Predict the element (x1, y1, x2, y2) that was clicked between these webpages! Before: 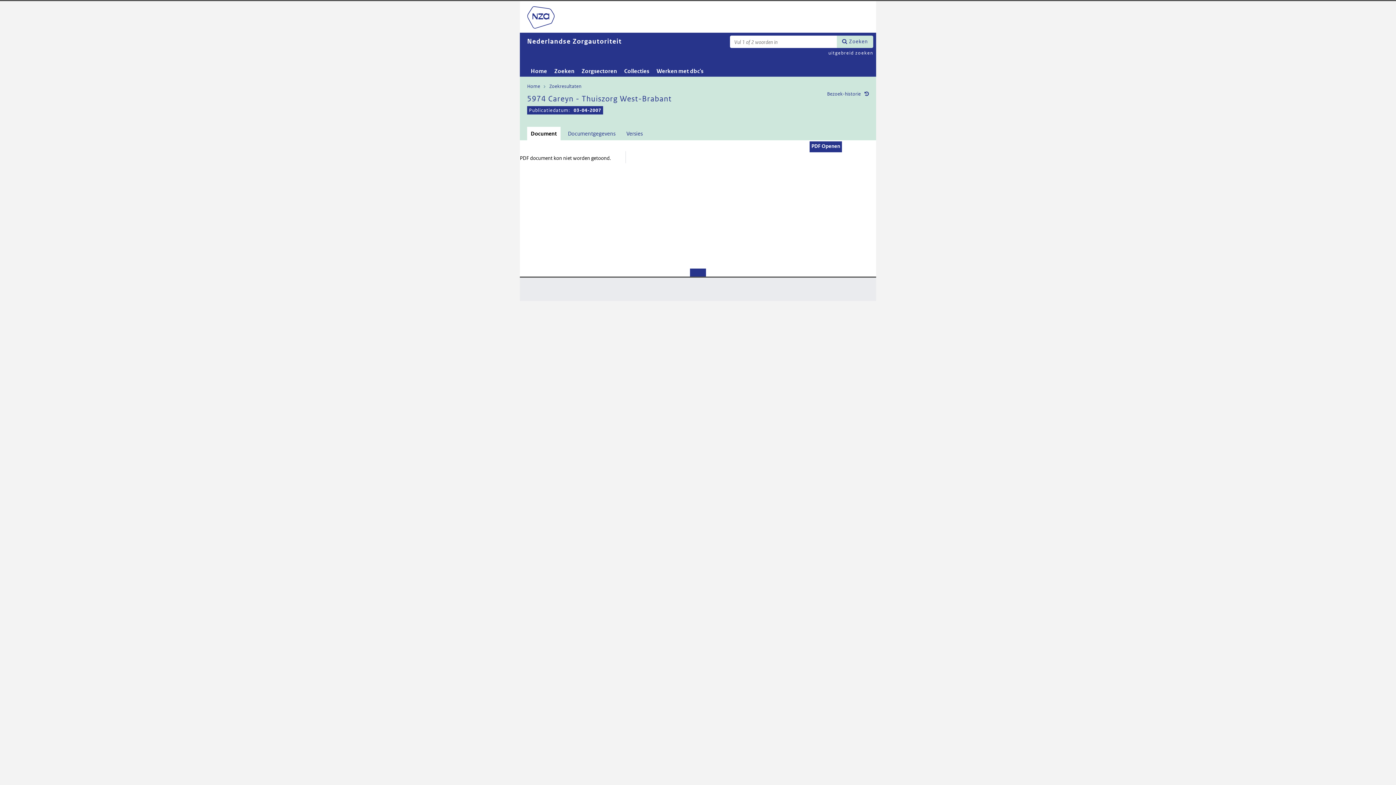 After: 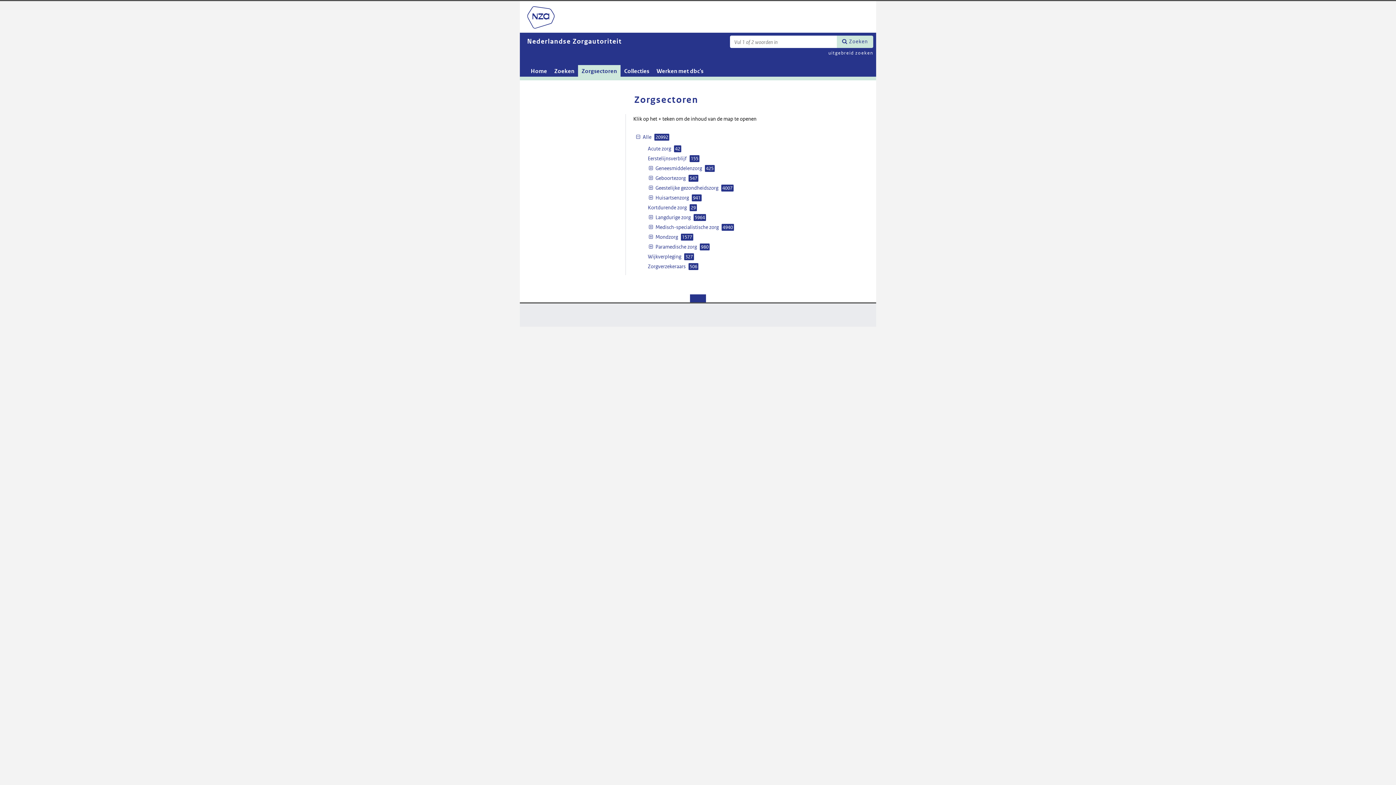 Action: label: Zorgsectoren bbox: (578, 65, 620, 76)